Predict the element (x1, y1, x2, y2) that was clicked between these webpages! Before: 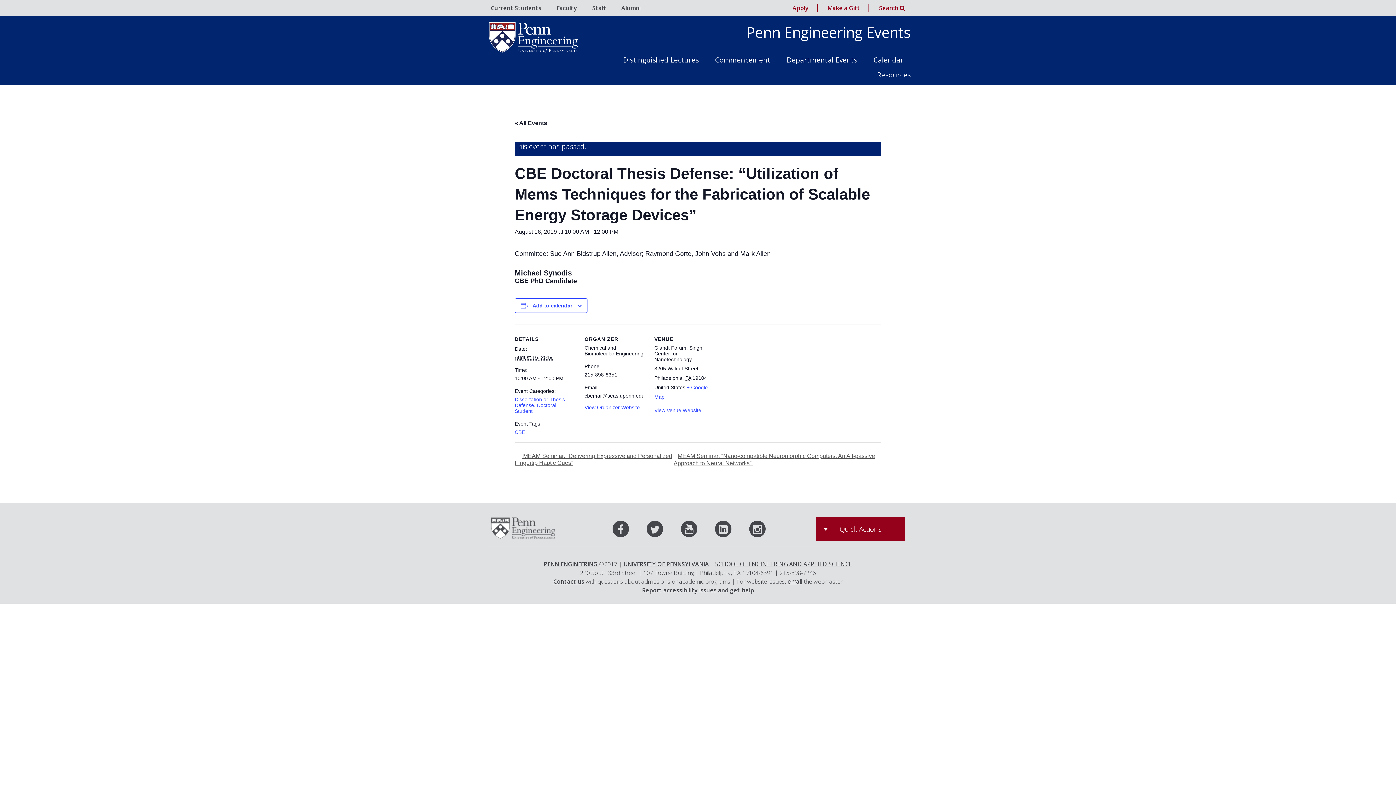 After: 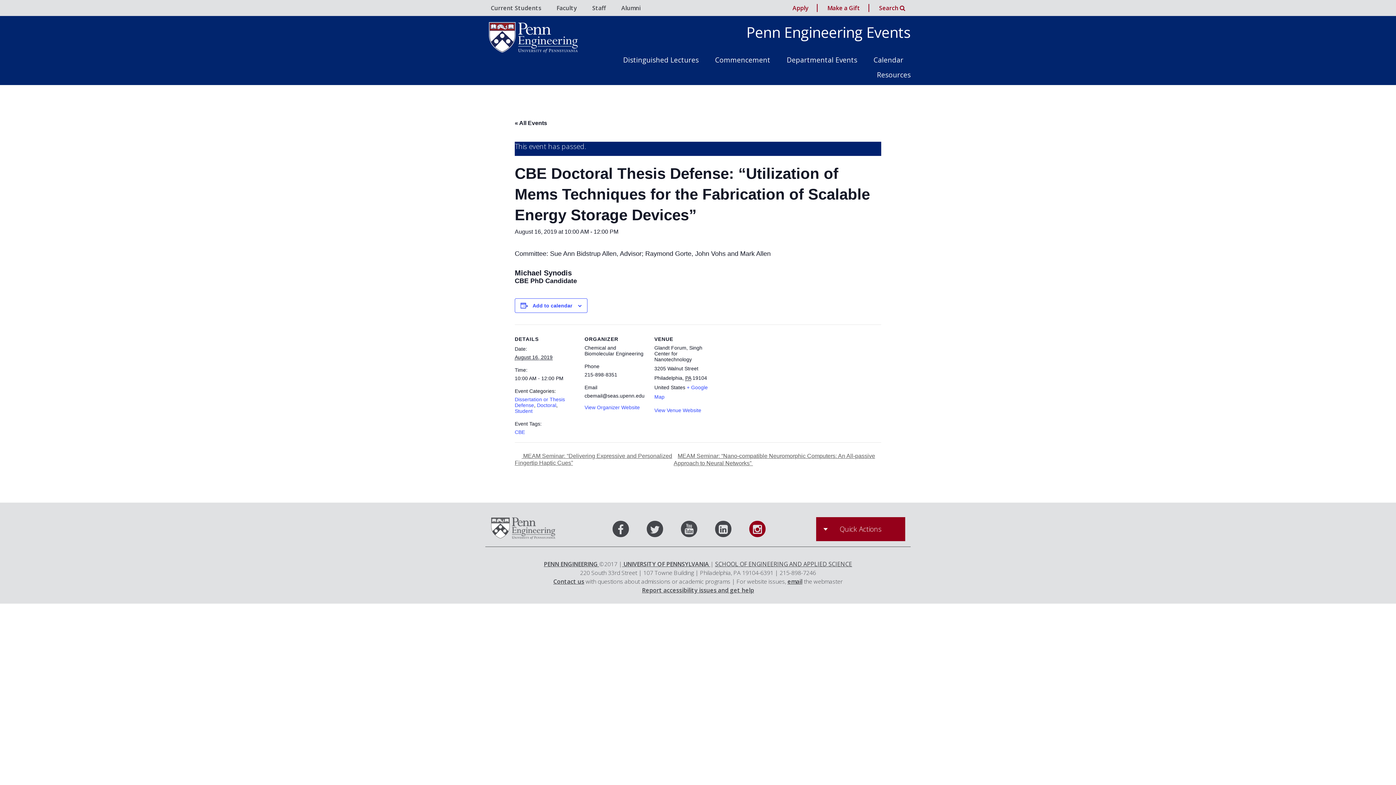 Action: bbox: (749, 526, 765, 534) label: Instagram